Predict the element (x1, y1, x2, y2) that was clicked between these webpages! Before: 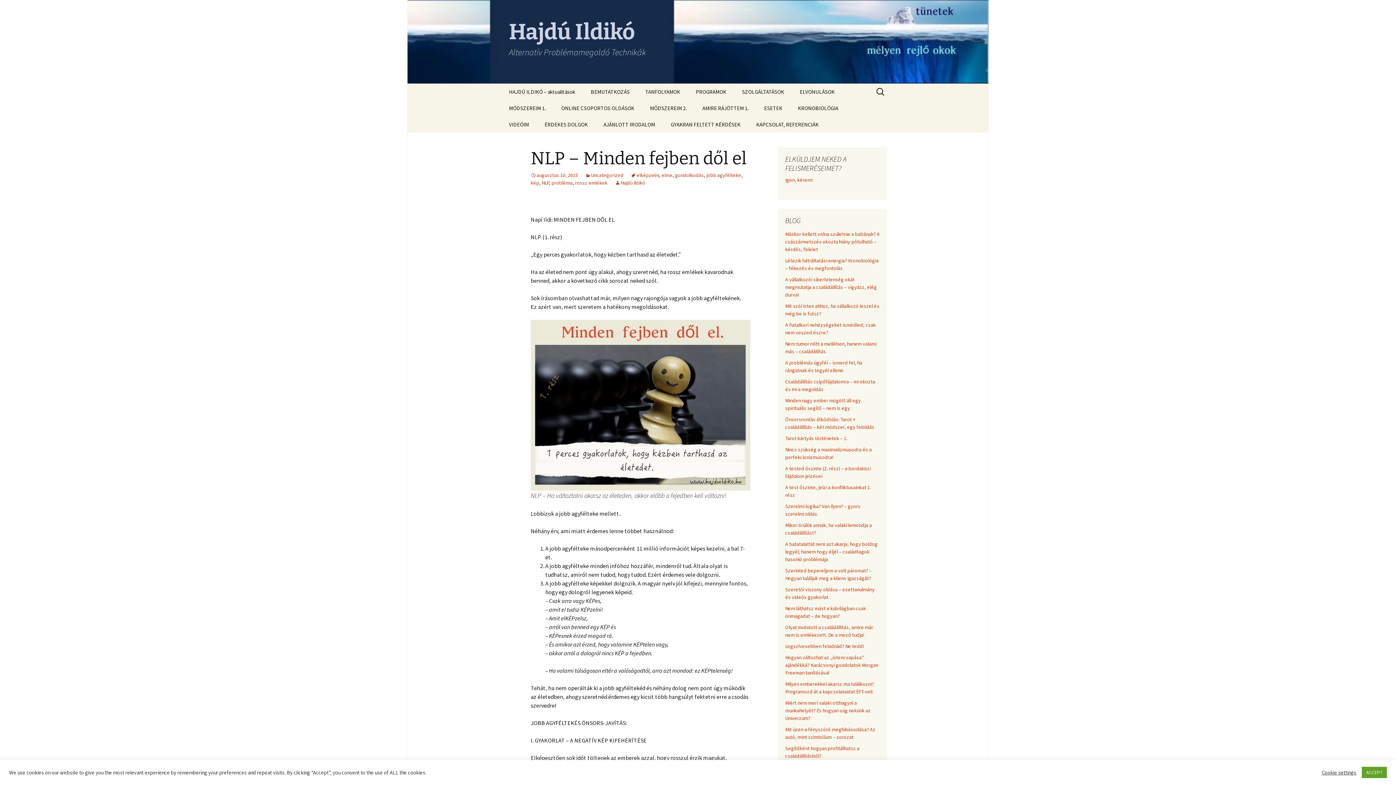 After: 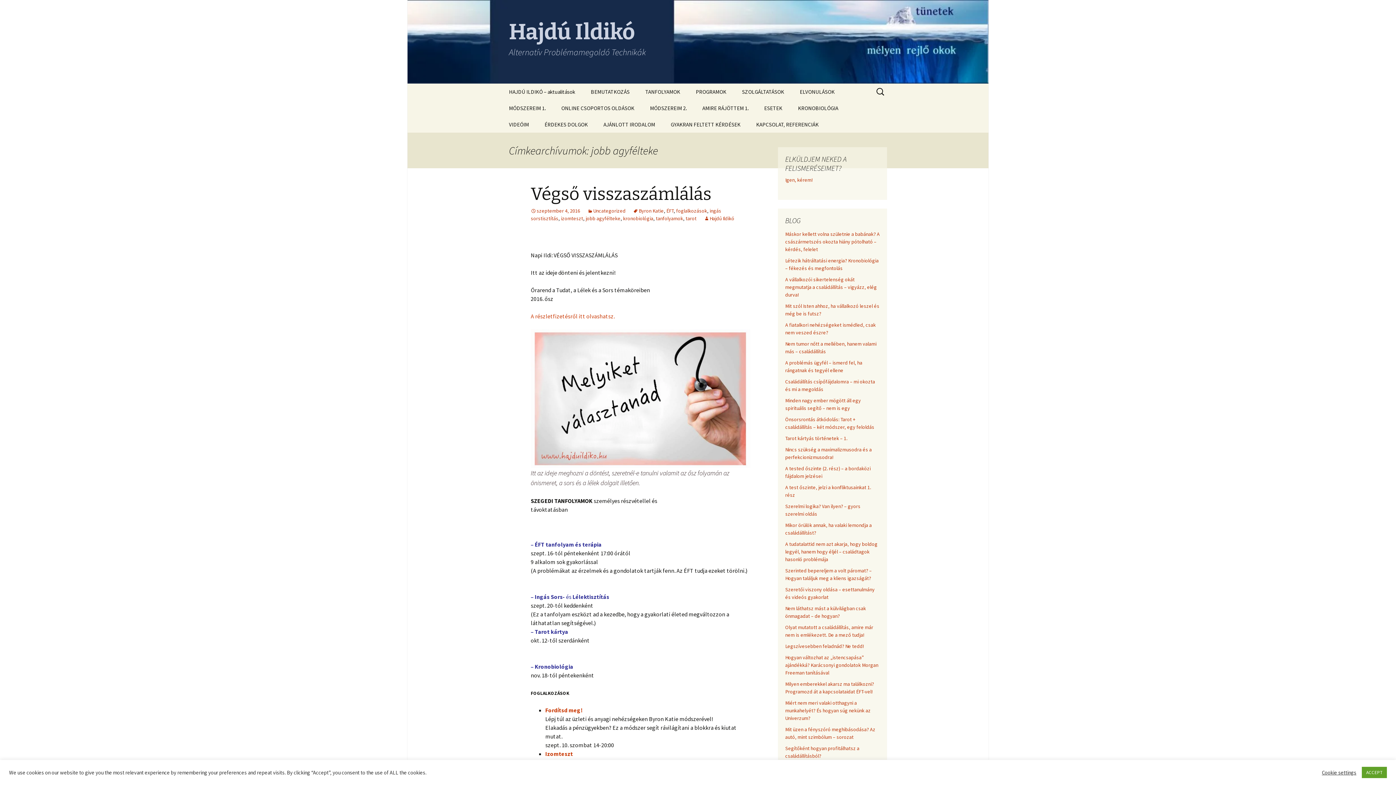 Action: label: jobb agyfélteke bbox: (706, 172, 741, 178)